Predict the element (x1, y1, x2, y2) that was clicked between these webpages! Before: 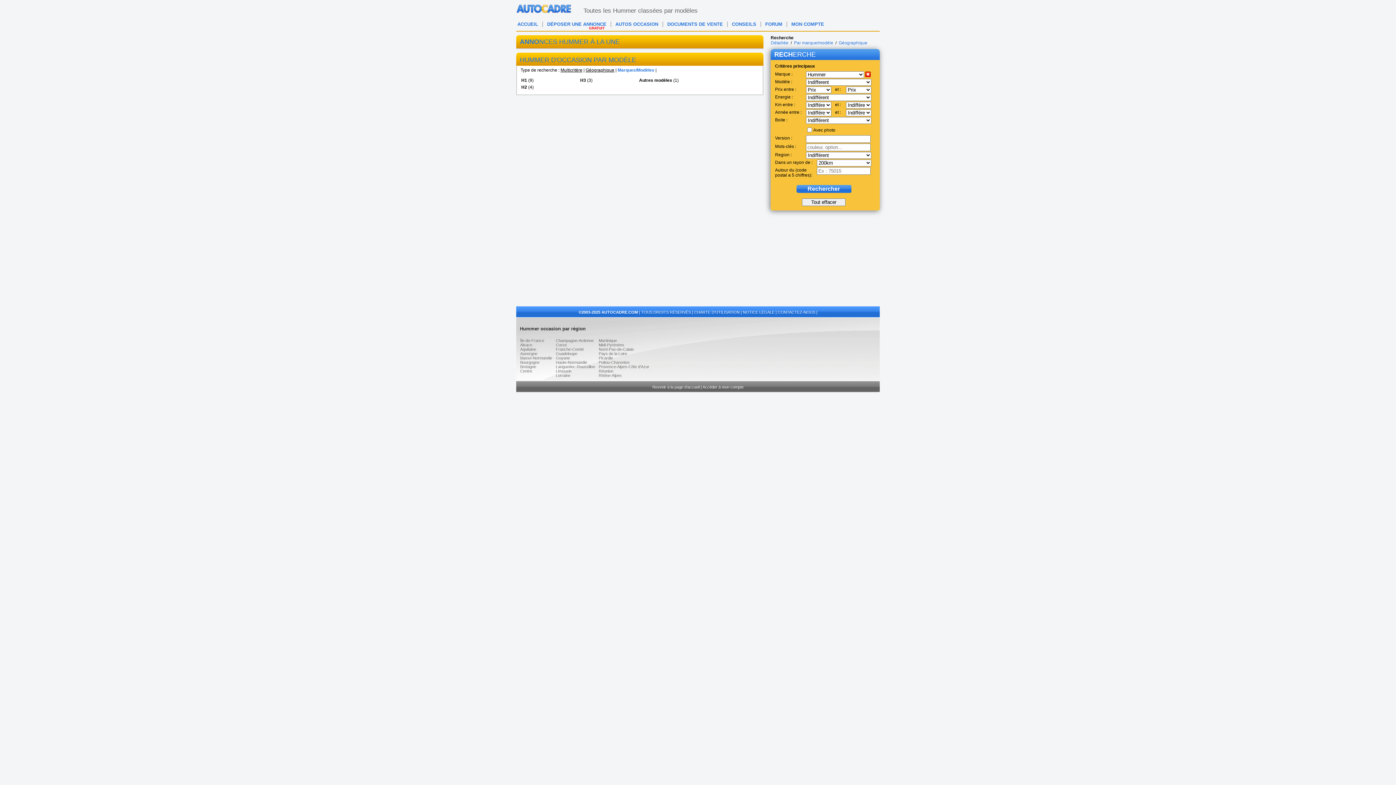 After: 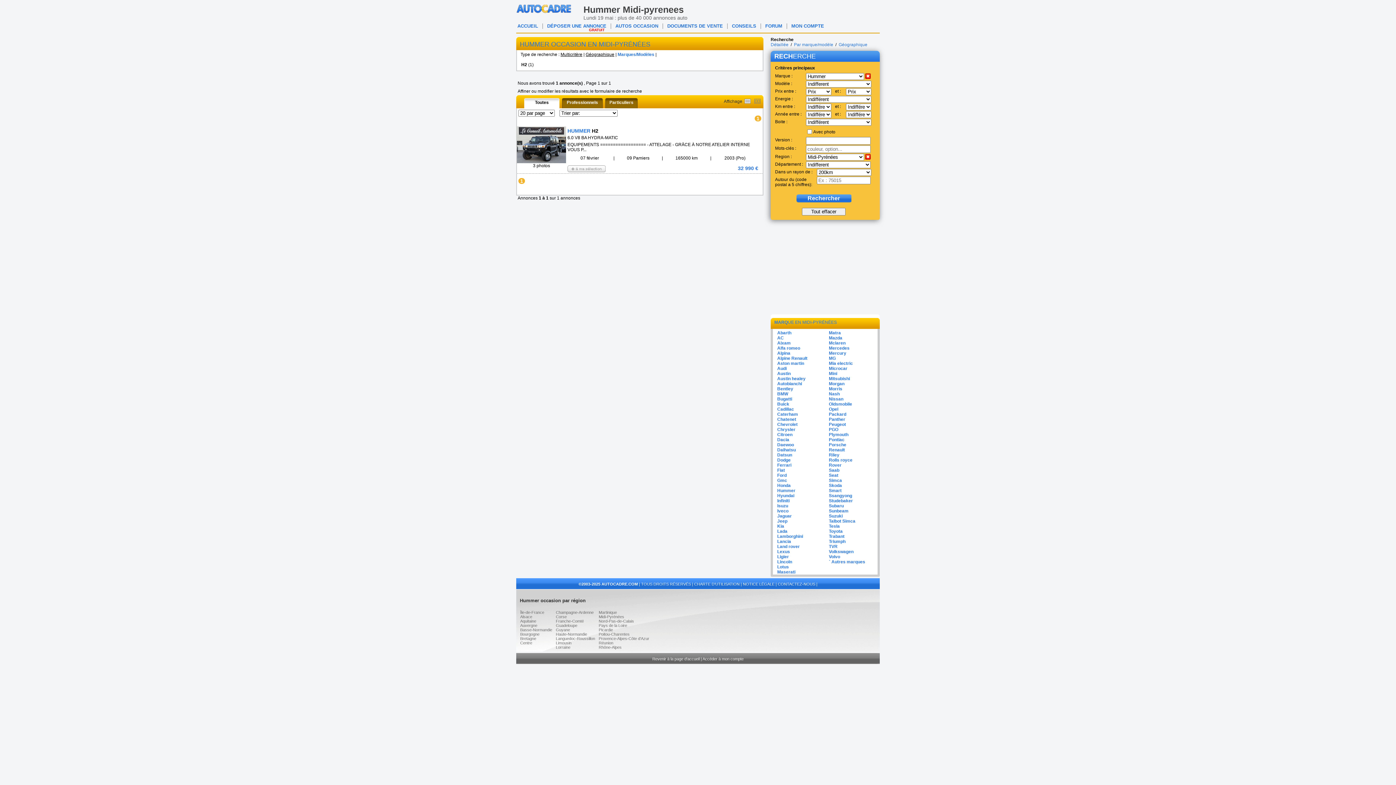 Action: bbox: (598, 342, 624, 347) label: Midi-Pyrénées